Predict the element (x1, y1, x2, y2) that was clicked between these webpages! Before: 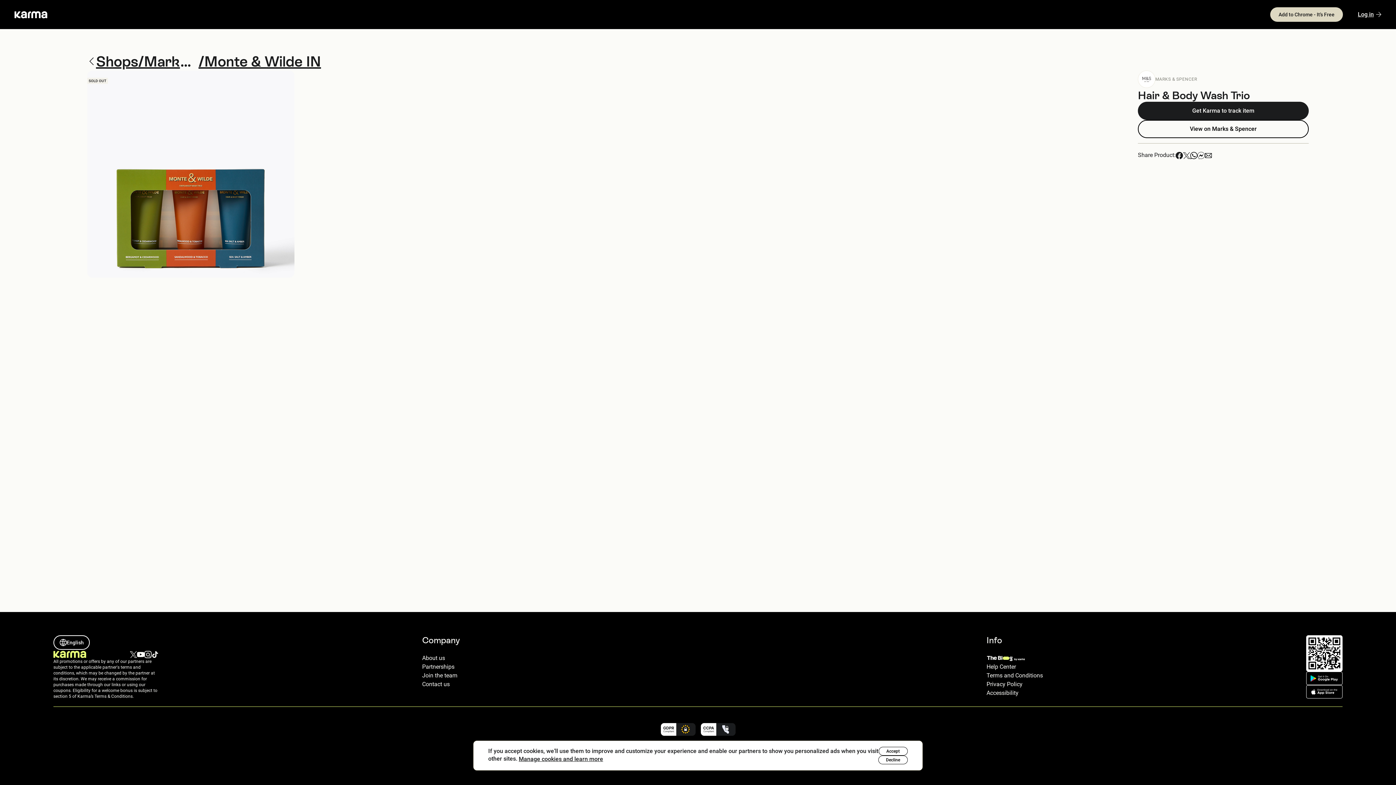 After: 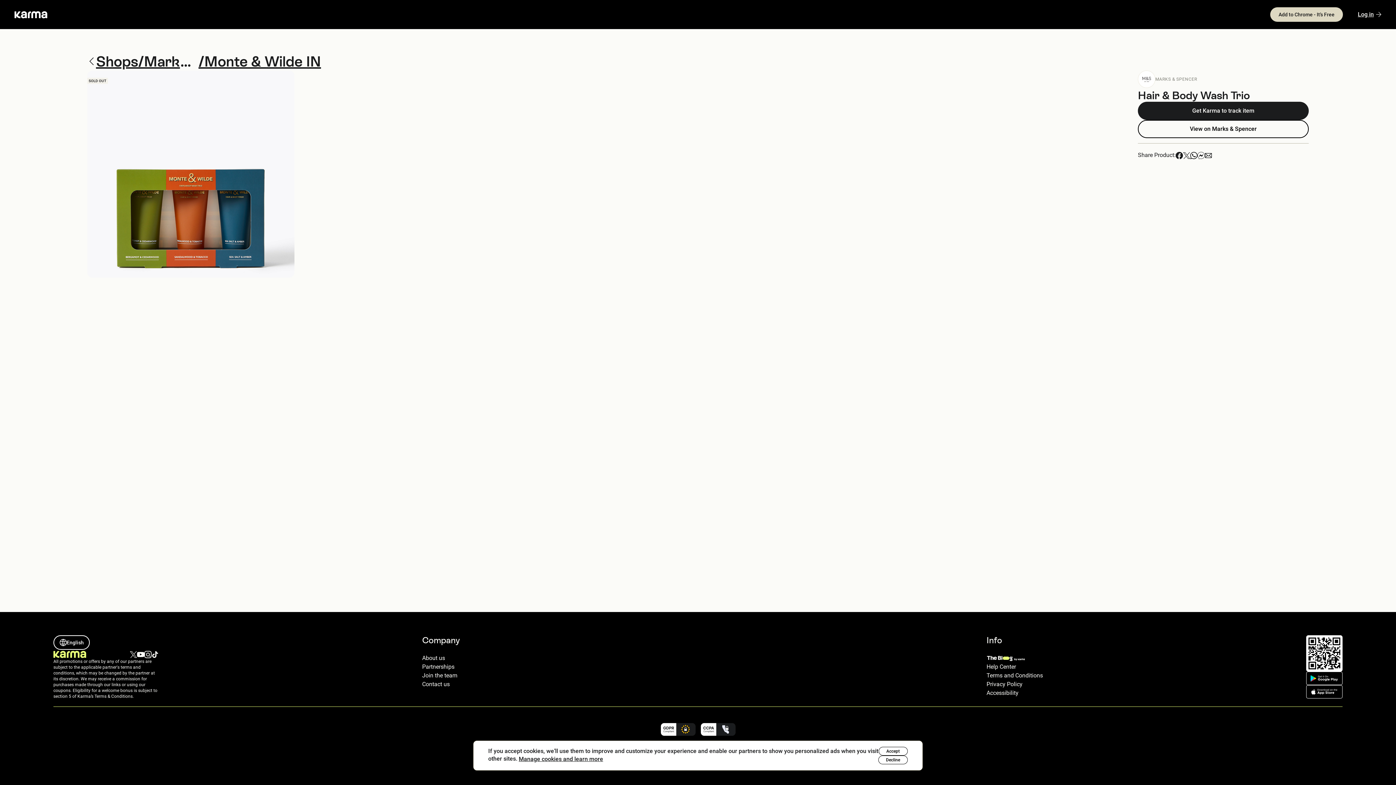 Action: bbox: (1205, 150, 1212, 159)